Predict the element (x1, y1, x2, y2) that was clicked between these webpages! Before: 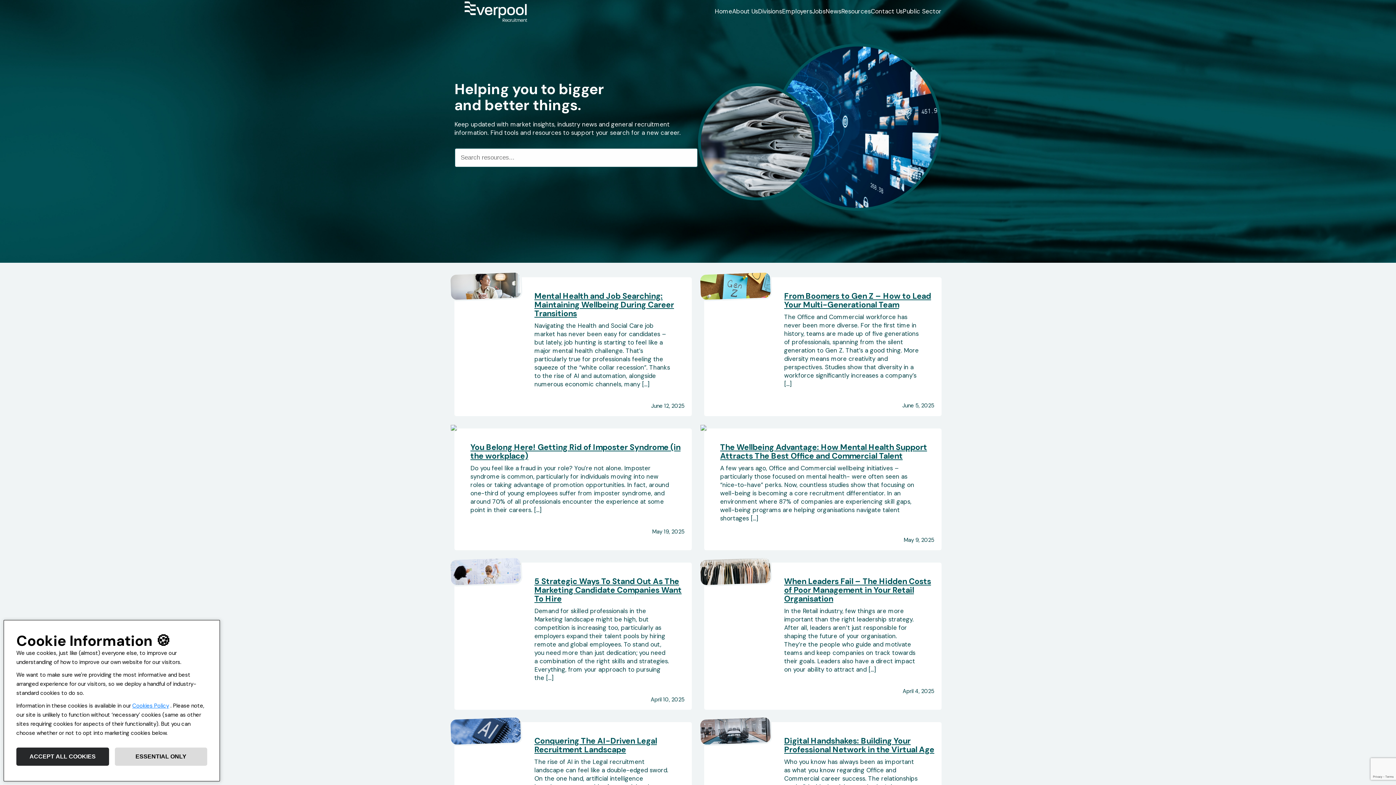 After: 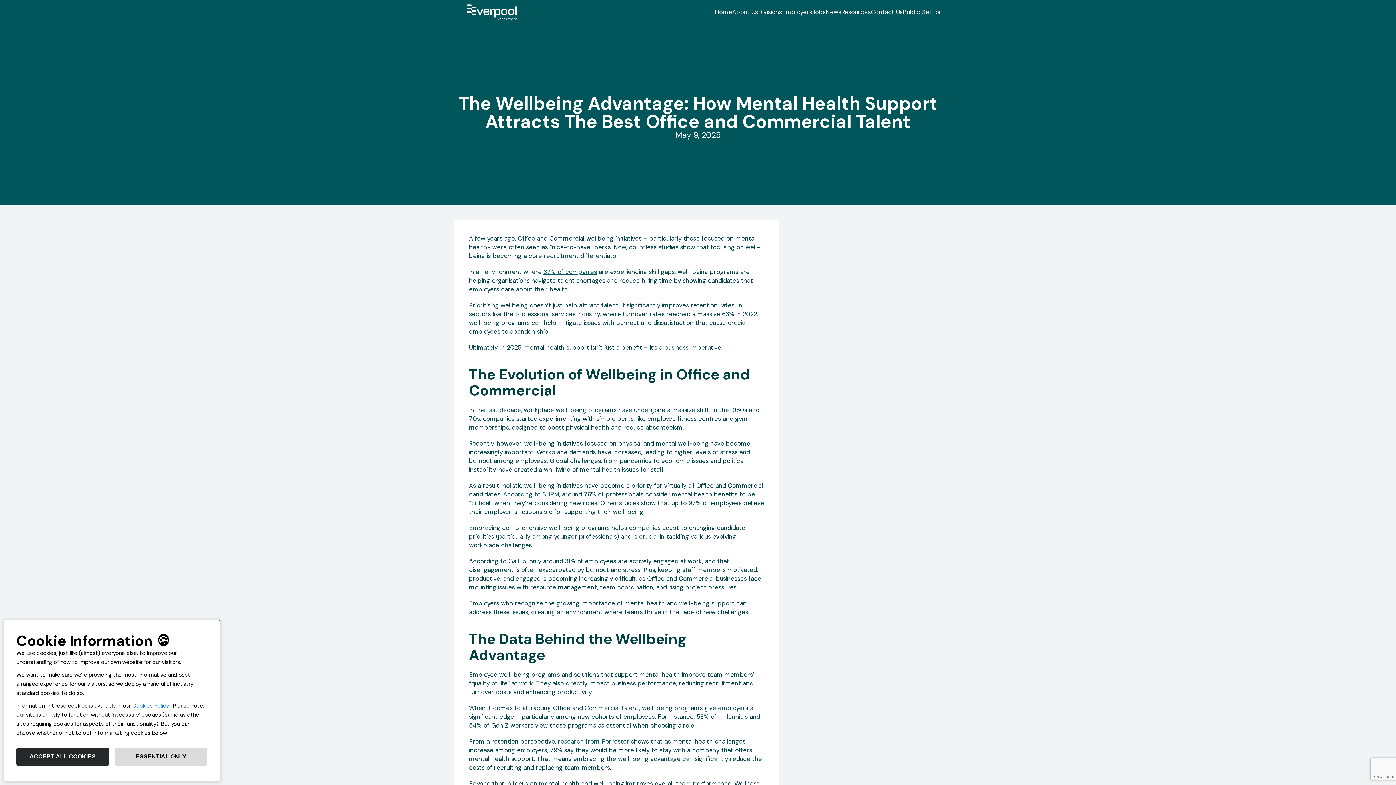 Action: bbox: (720, 442, 927, 461) label: The Wellbeing Advantage: How Mental Health Support Attracts The Best Office and Commercial Talent